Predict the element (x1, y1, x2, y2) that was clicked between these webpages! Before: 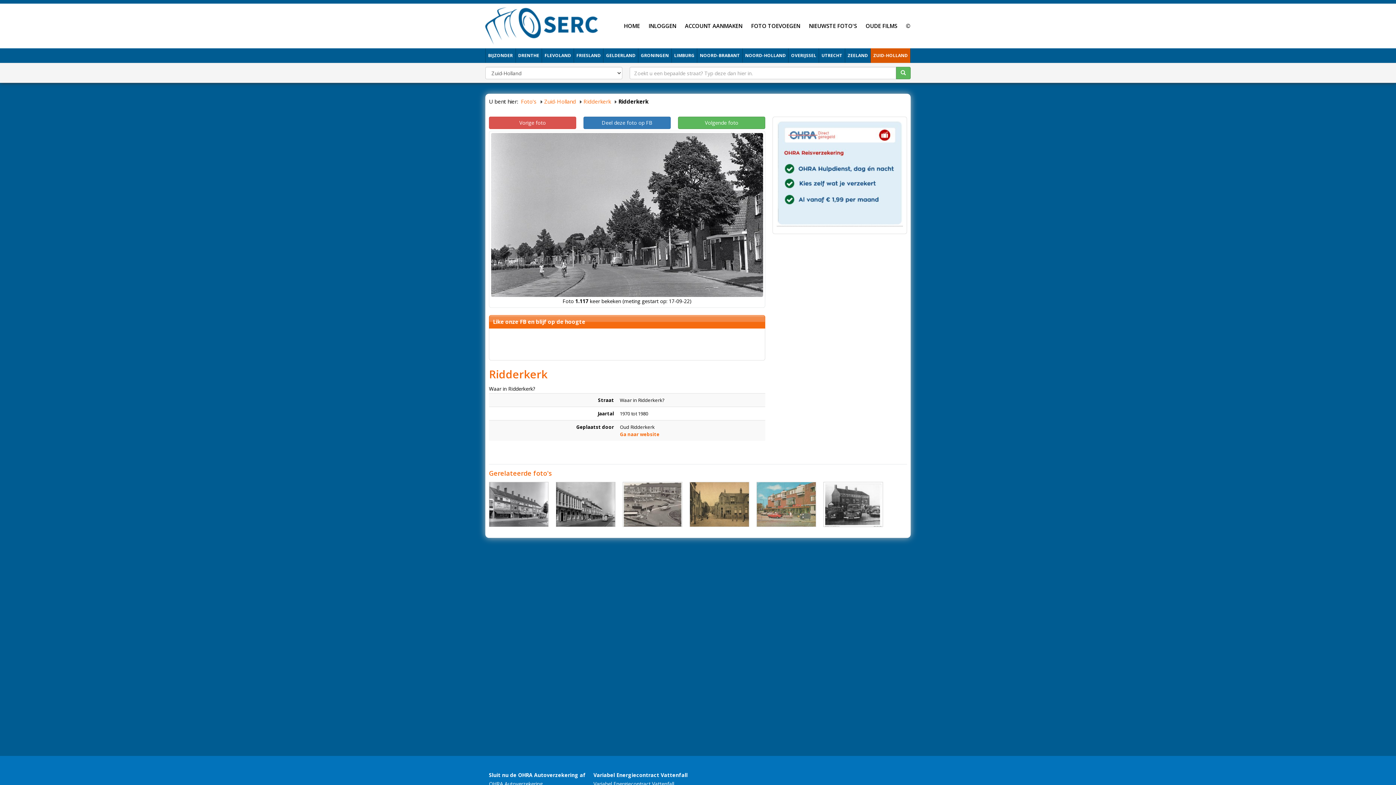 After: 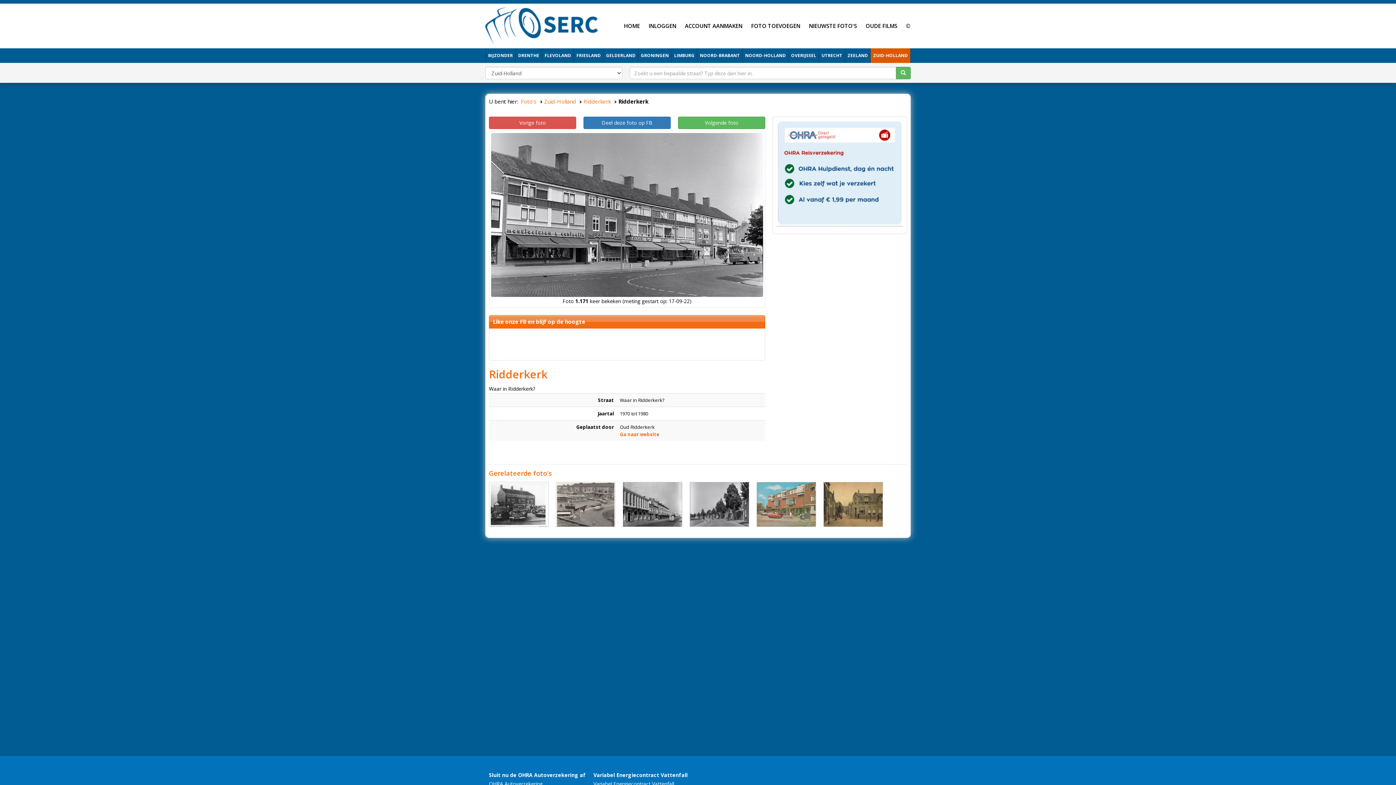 Action: bbox: (489, 482, 548, 527)